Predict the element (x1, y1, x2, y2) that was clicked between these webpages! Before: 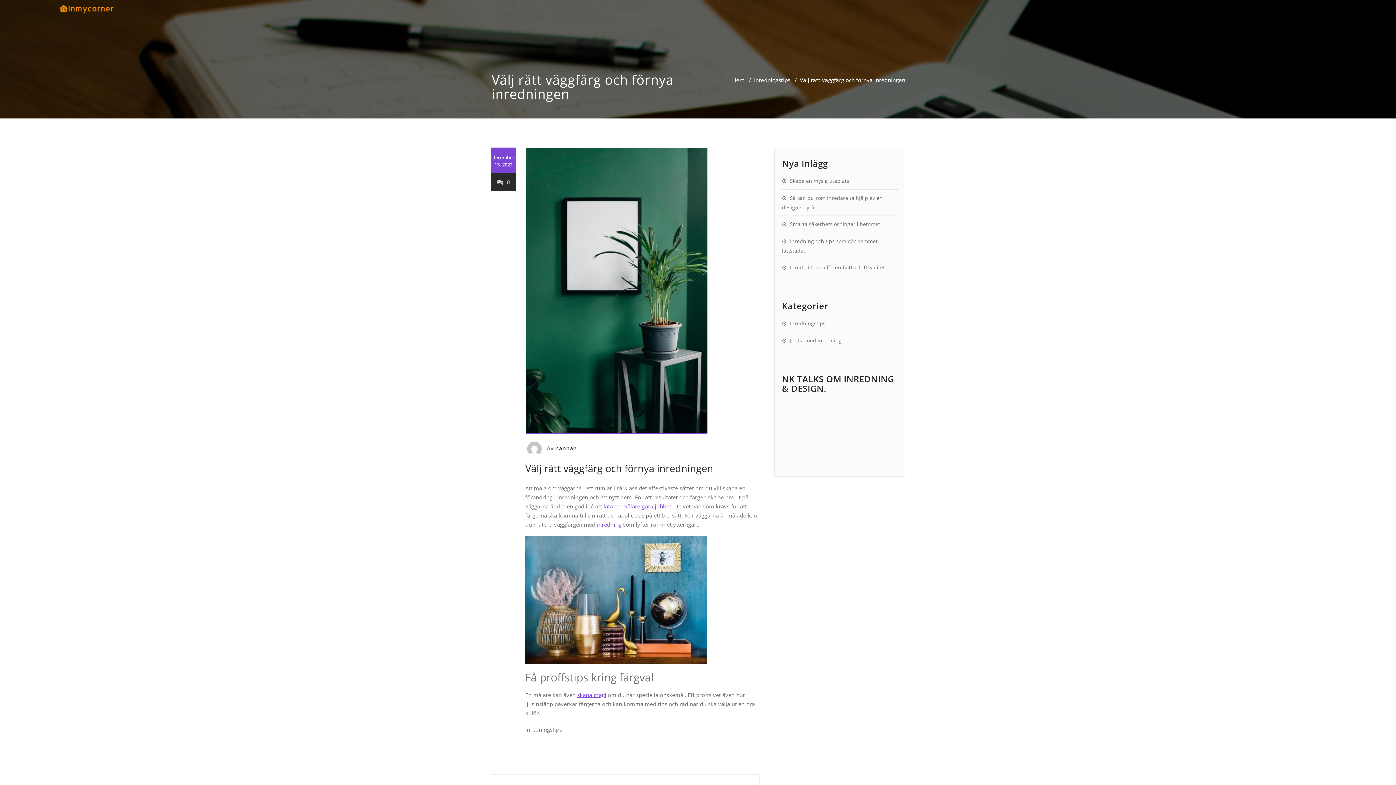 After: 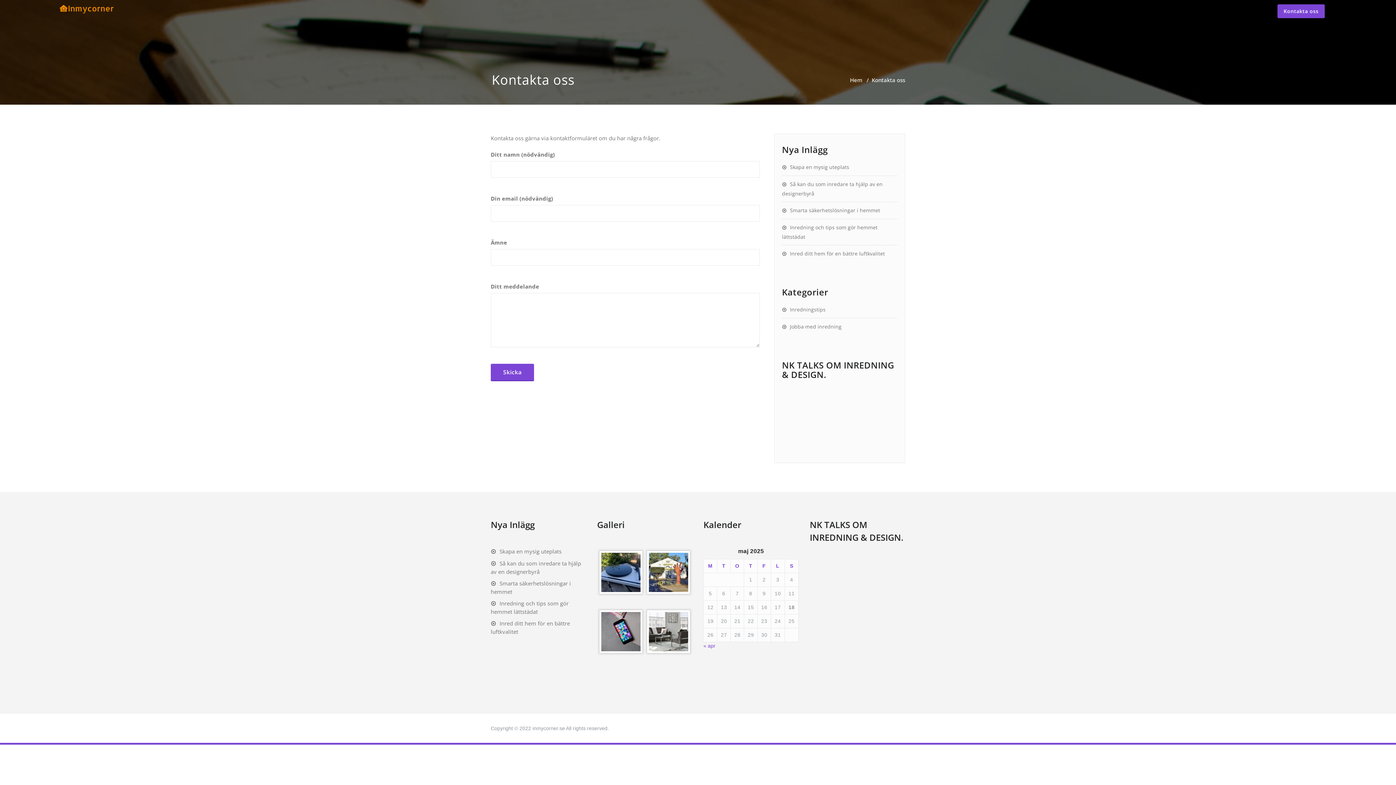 Action: bbox: (1277, 4, 1325, 18) label: Kontakta oss